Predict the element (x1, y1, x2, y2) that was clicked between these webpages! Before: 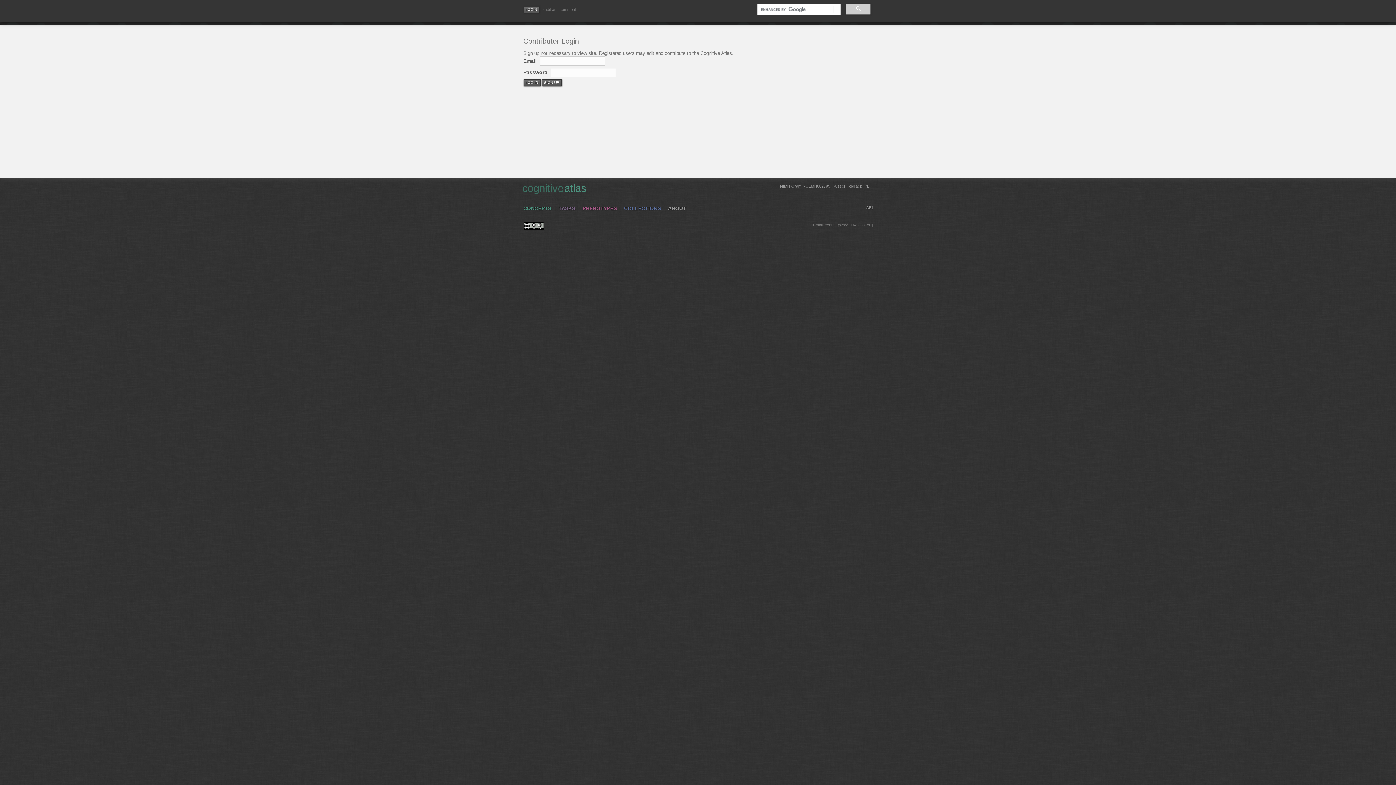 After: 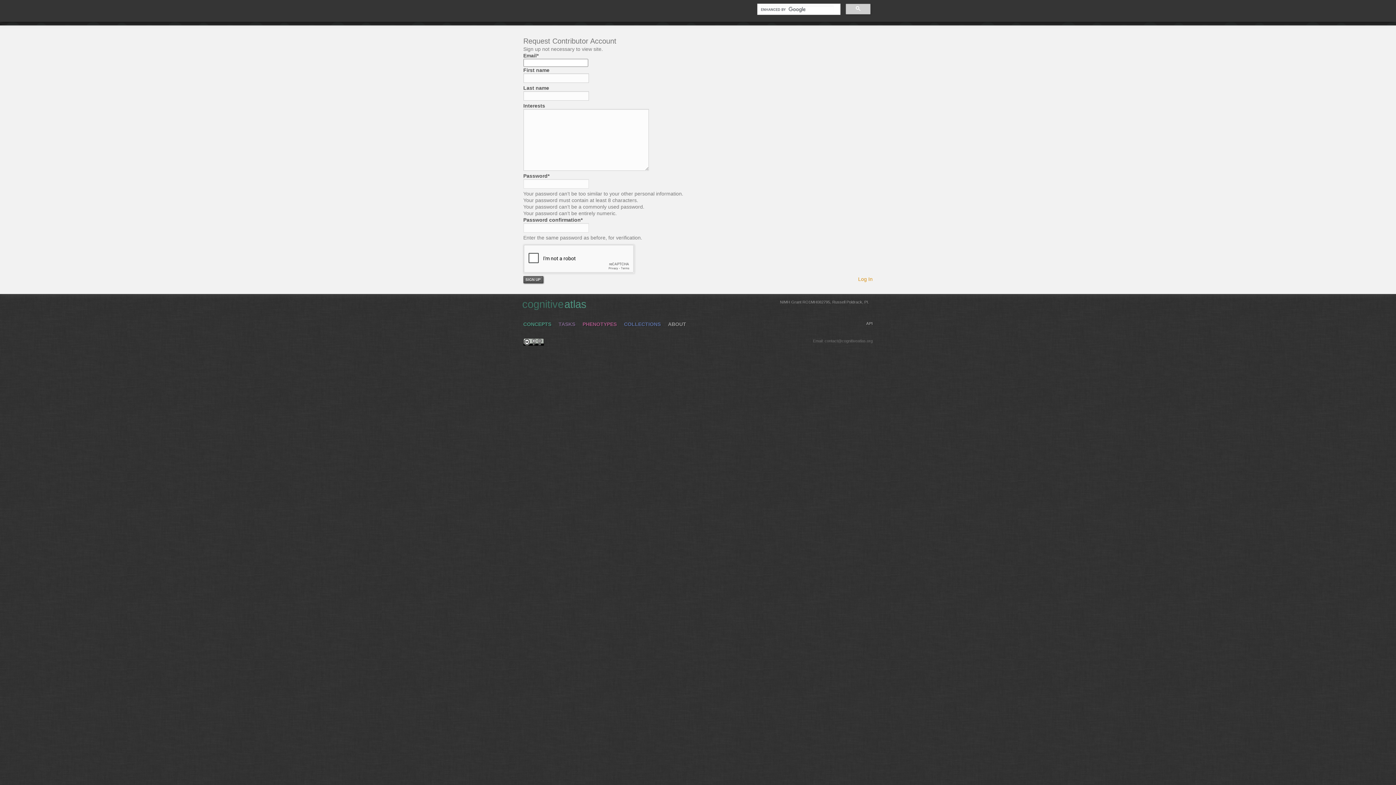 Action: label: SIGN UP bbox: (542, 79, 561, 86)